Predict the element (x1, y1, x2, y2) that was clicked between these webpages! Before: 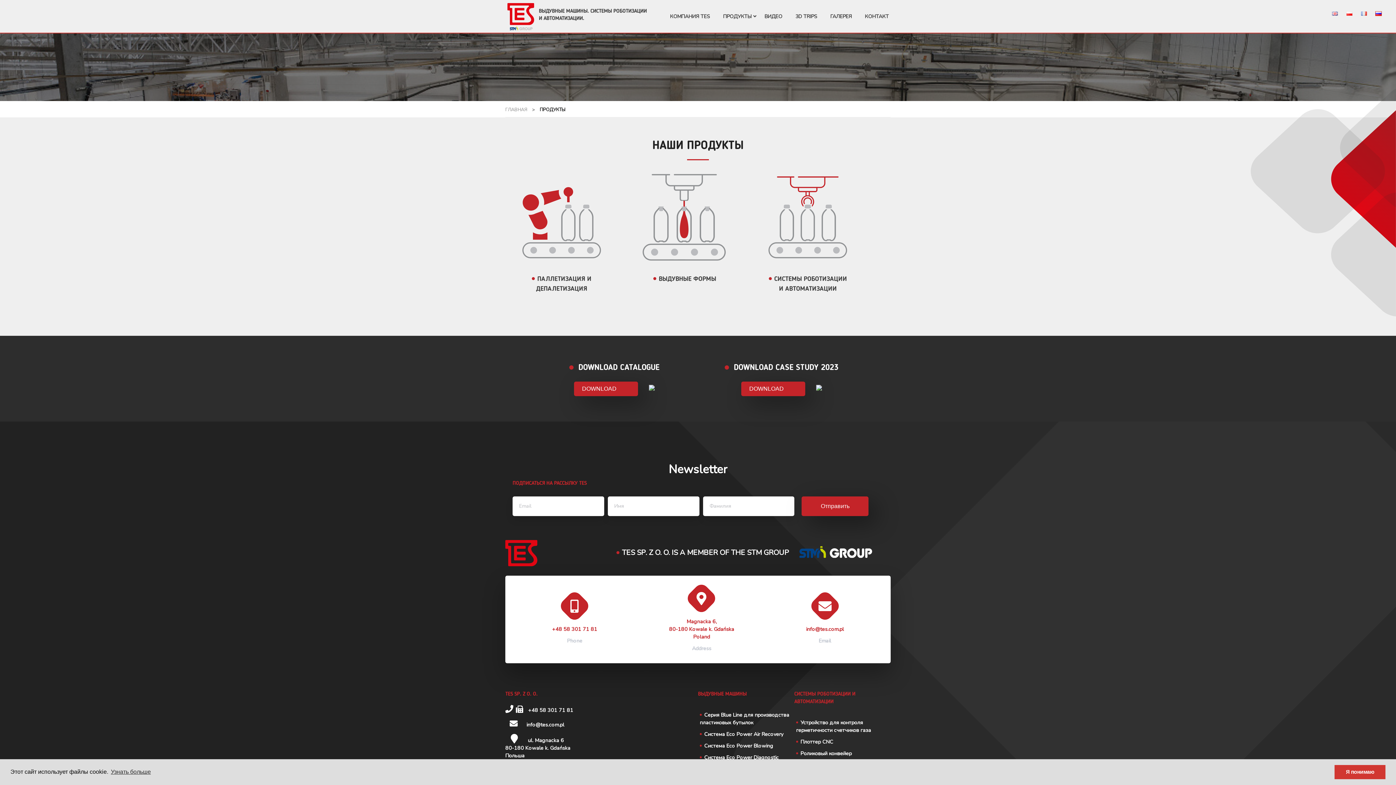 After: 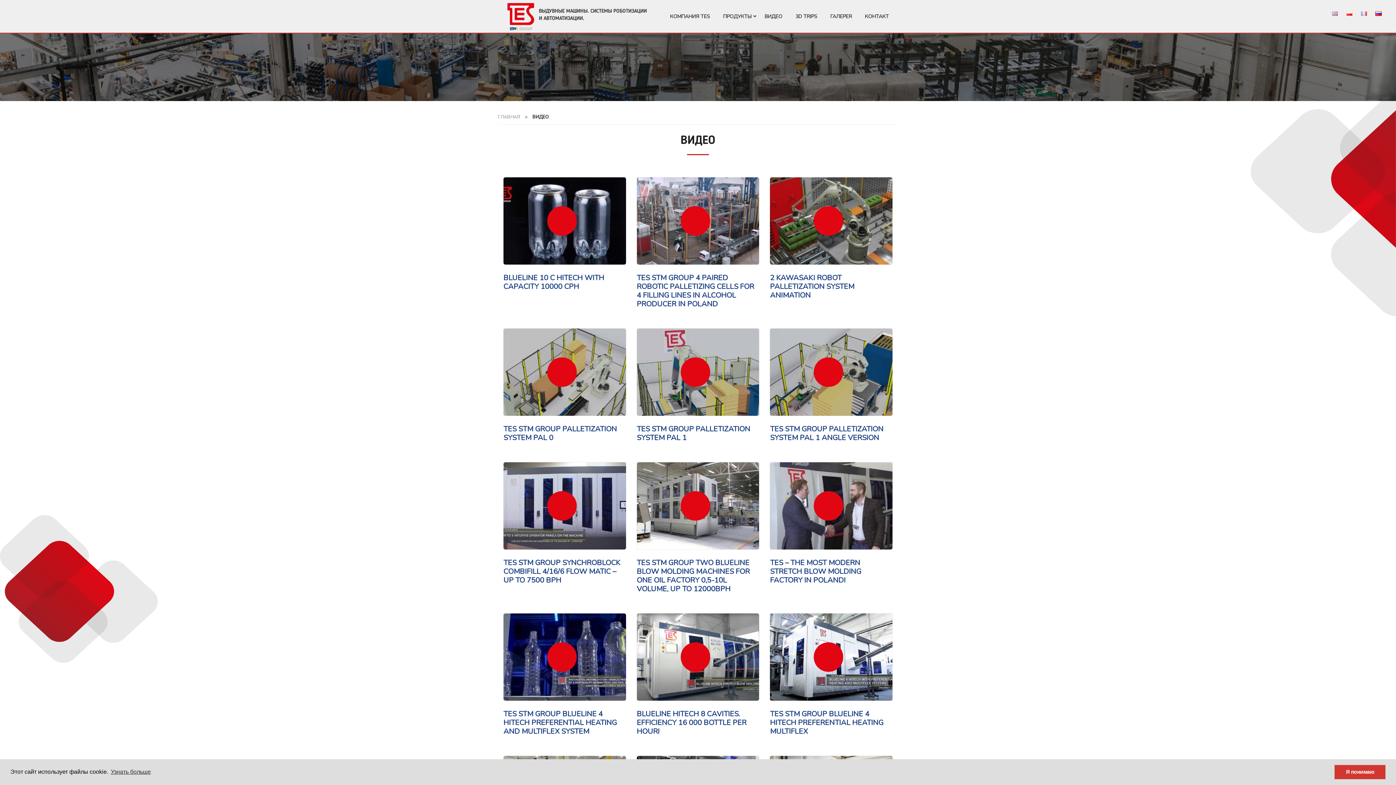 Action: label: ВИДЕО bbox: (764, 8, 783, 24)